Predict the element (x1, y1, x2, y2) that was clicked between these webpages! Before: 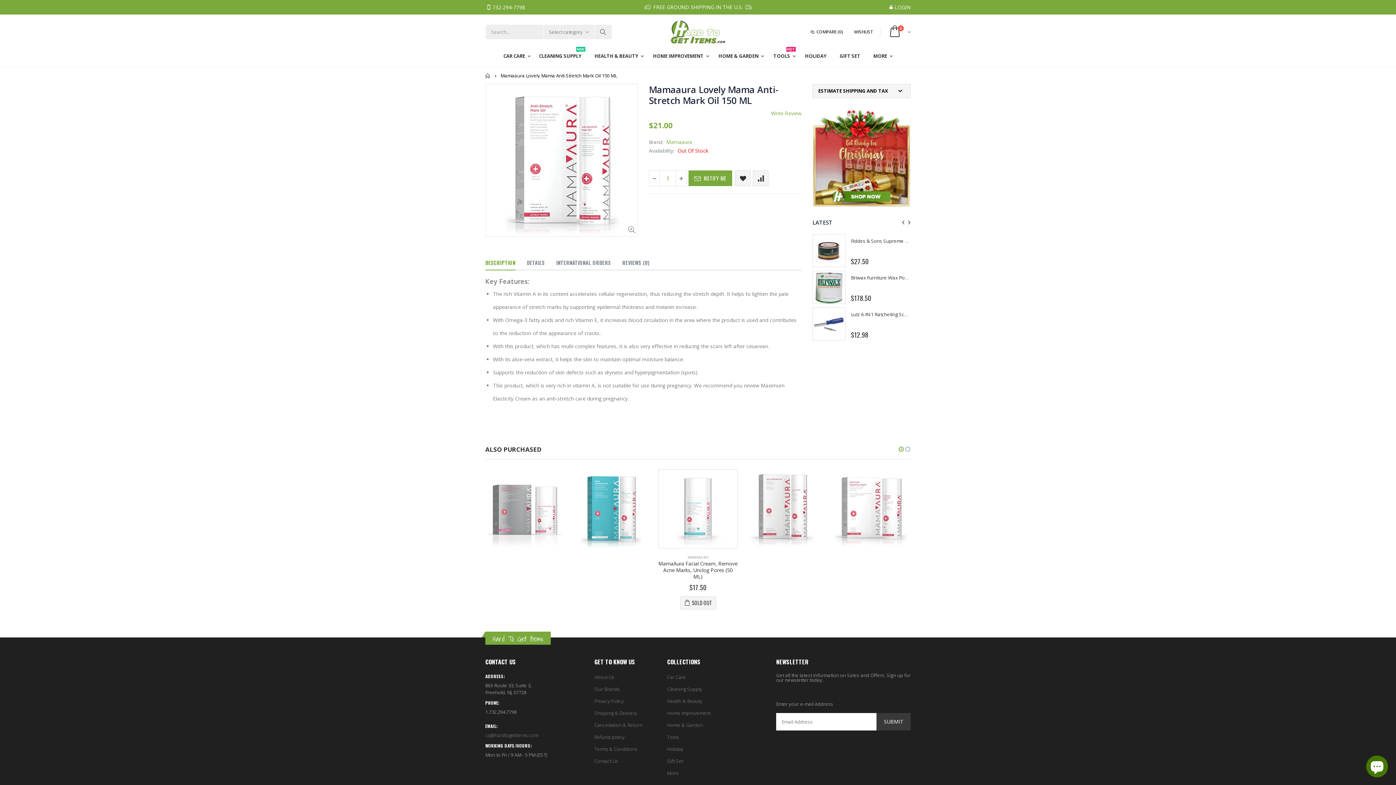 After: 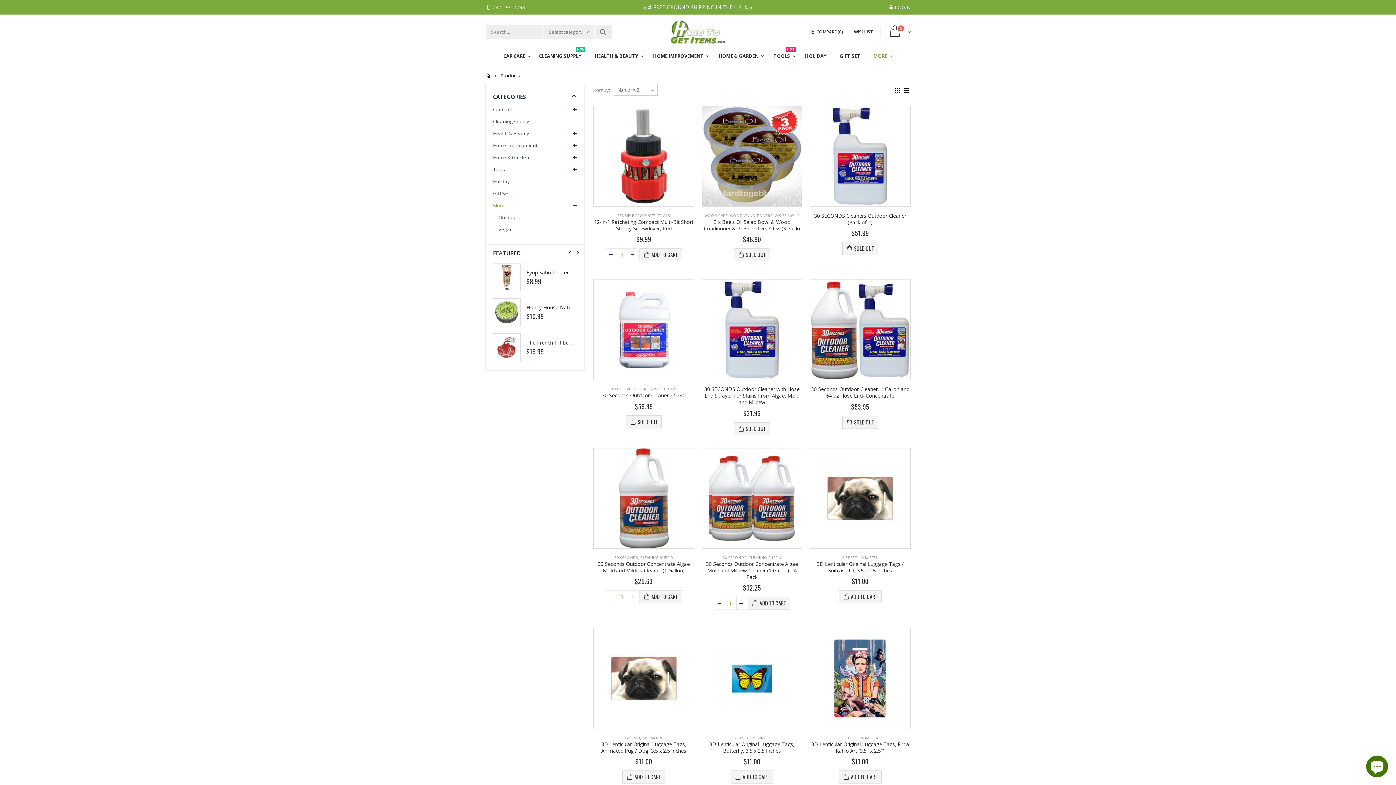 Action: bbox: (868, 49, 896, 63) label: MORE